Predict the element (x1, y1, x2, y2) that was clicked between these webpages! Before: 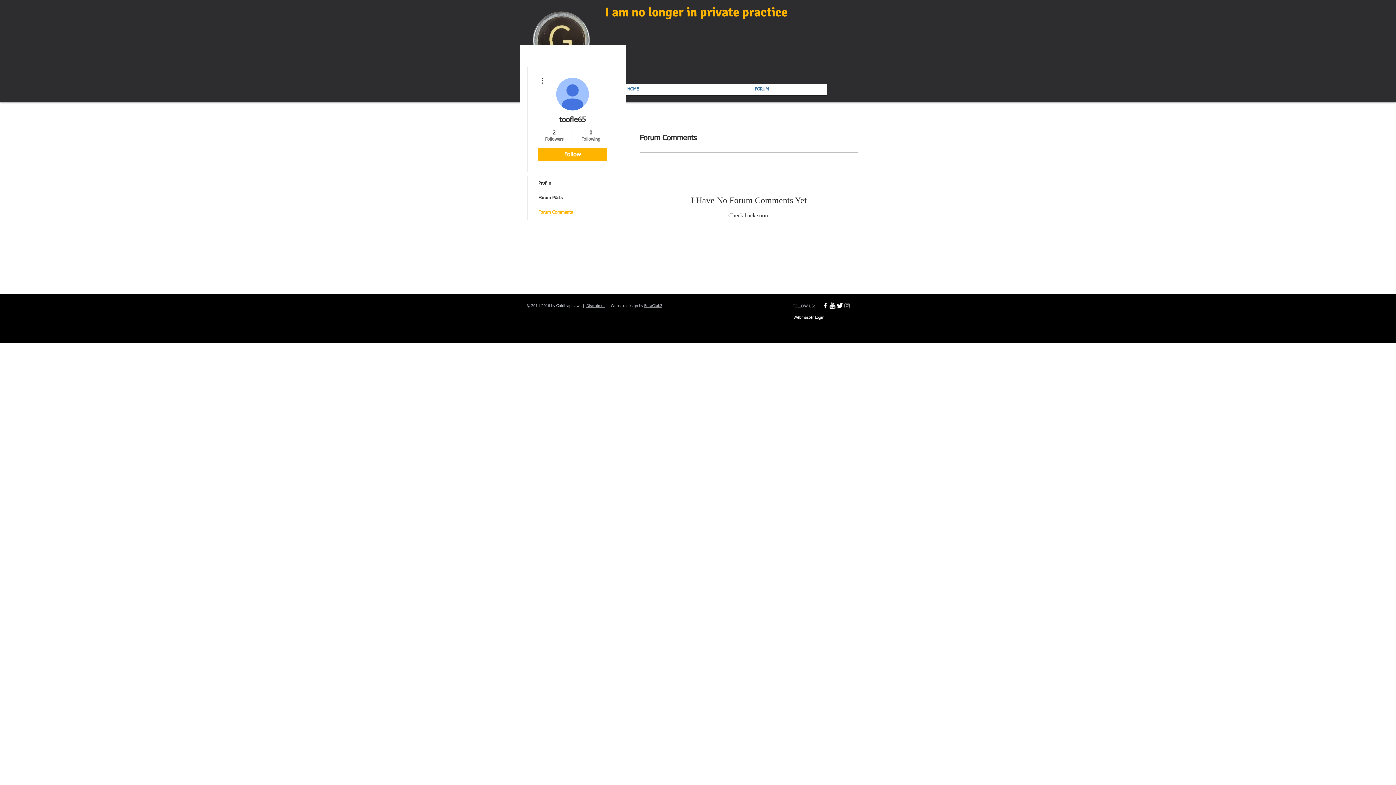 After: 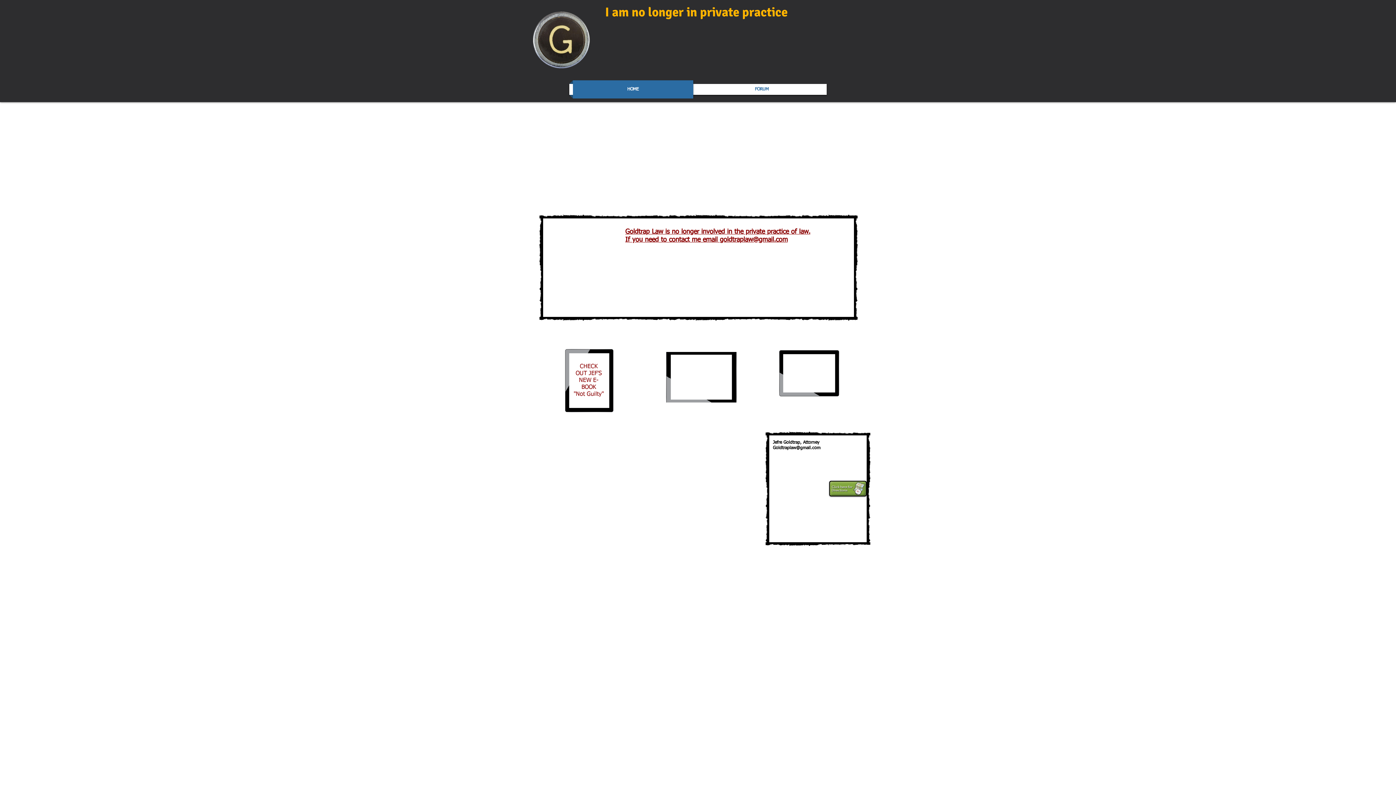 Action: label: HOME bbox: (569, 80, 697, 98)